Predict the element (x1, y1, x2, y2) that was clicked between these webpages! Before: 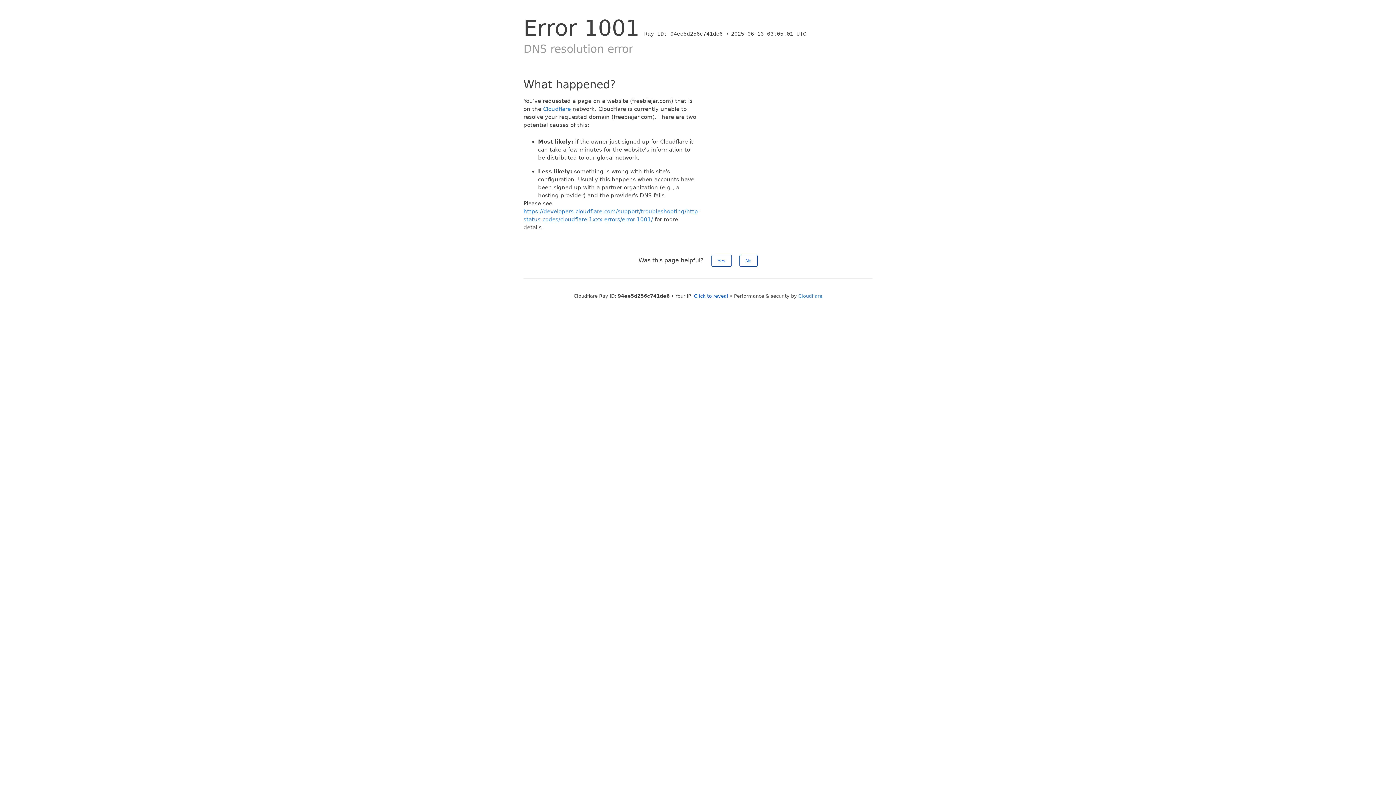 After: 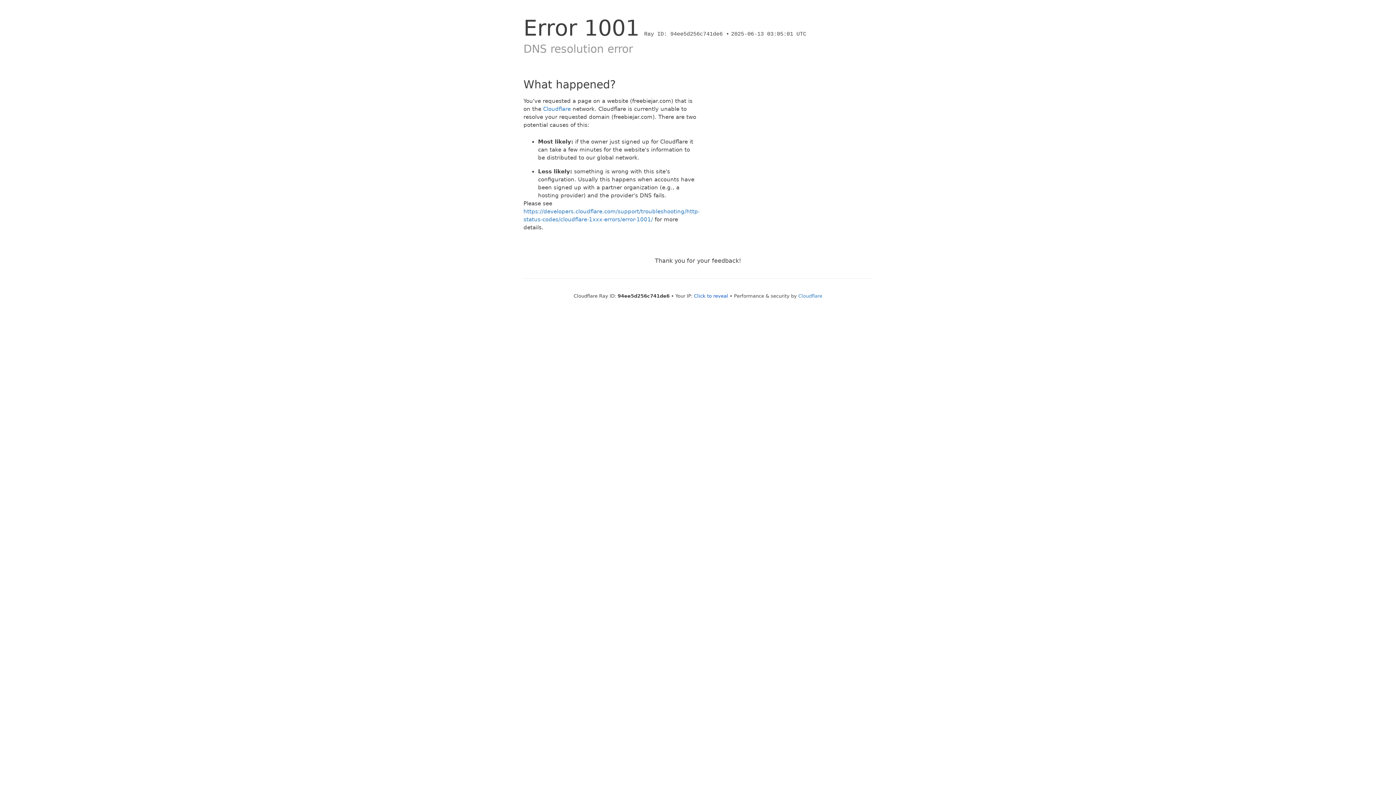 Action: bbox: (739, 254, 757, 266) label: No